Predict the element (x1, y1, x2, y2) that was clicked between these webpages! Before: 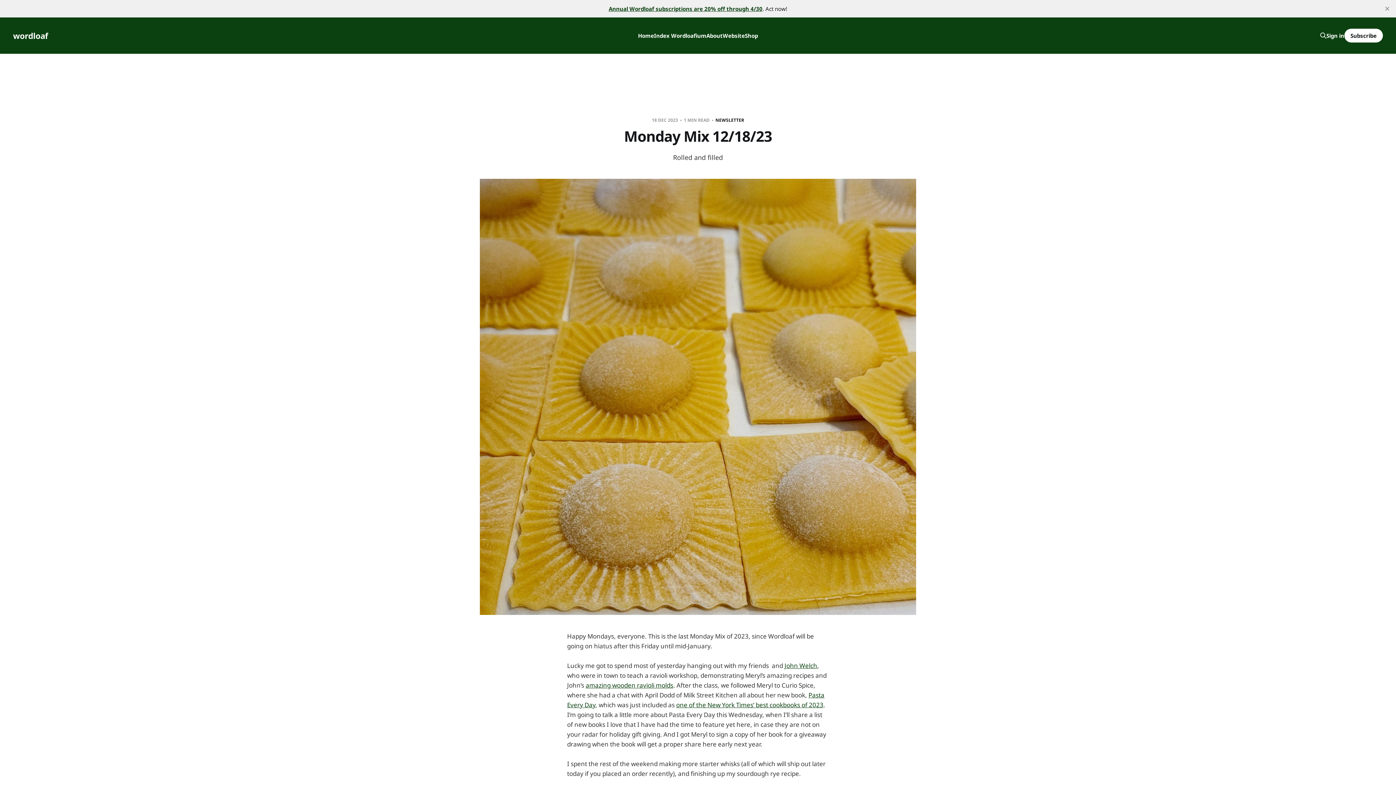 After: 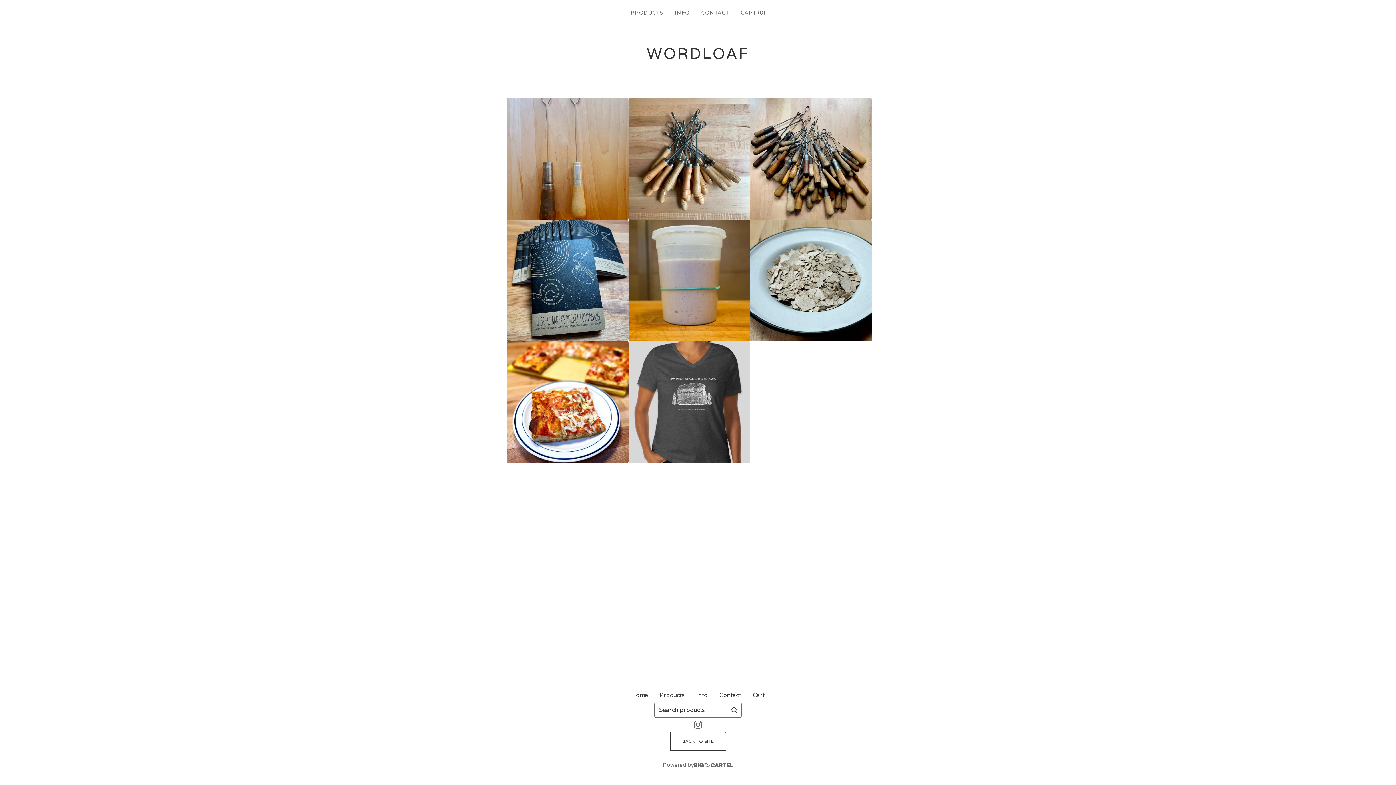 Action: label: Shop bbox: (745, 32, 758, 39)